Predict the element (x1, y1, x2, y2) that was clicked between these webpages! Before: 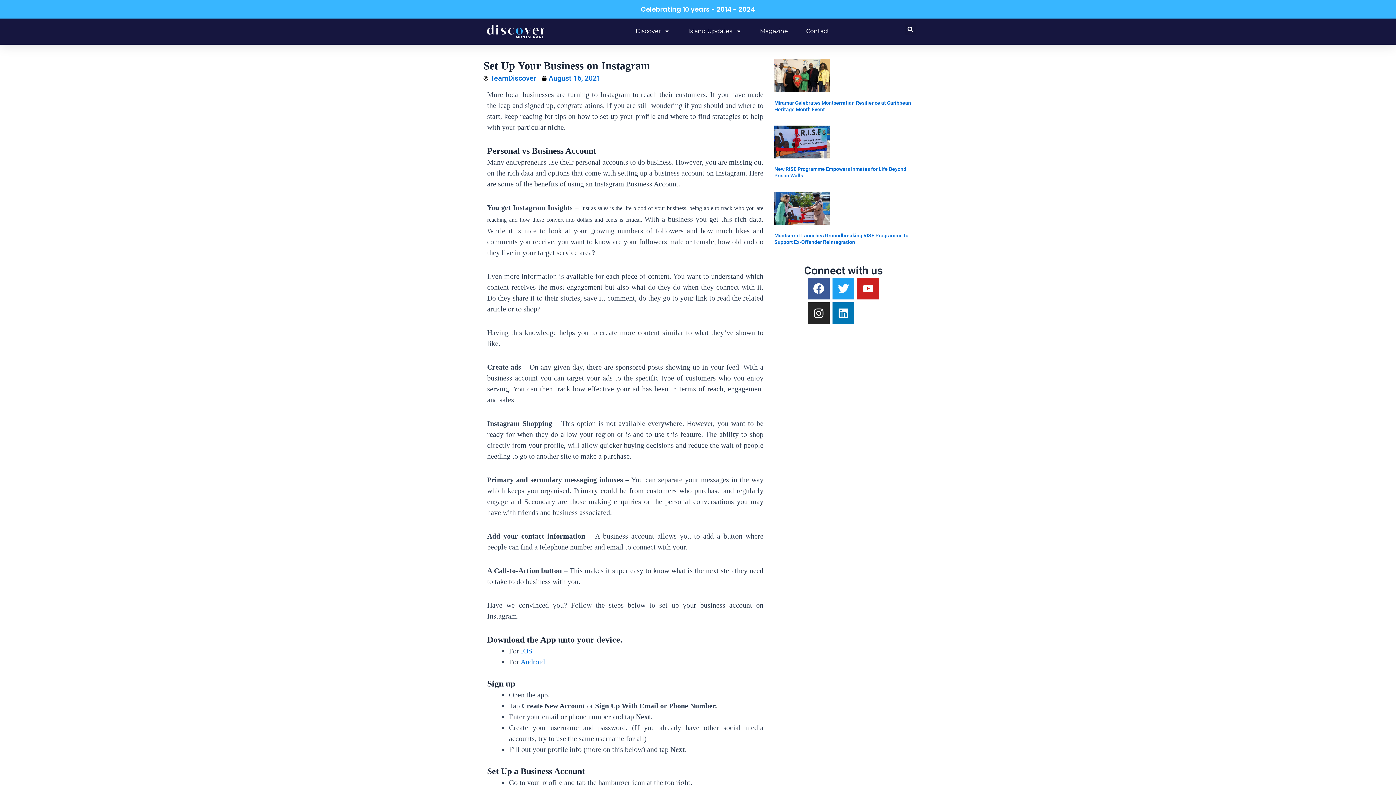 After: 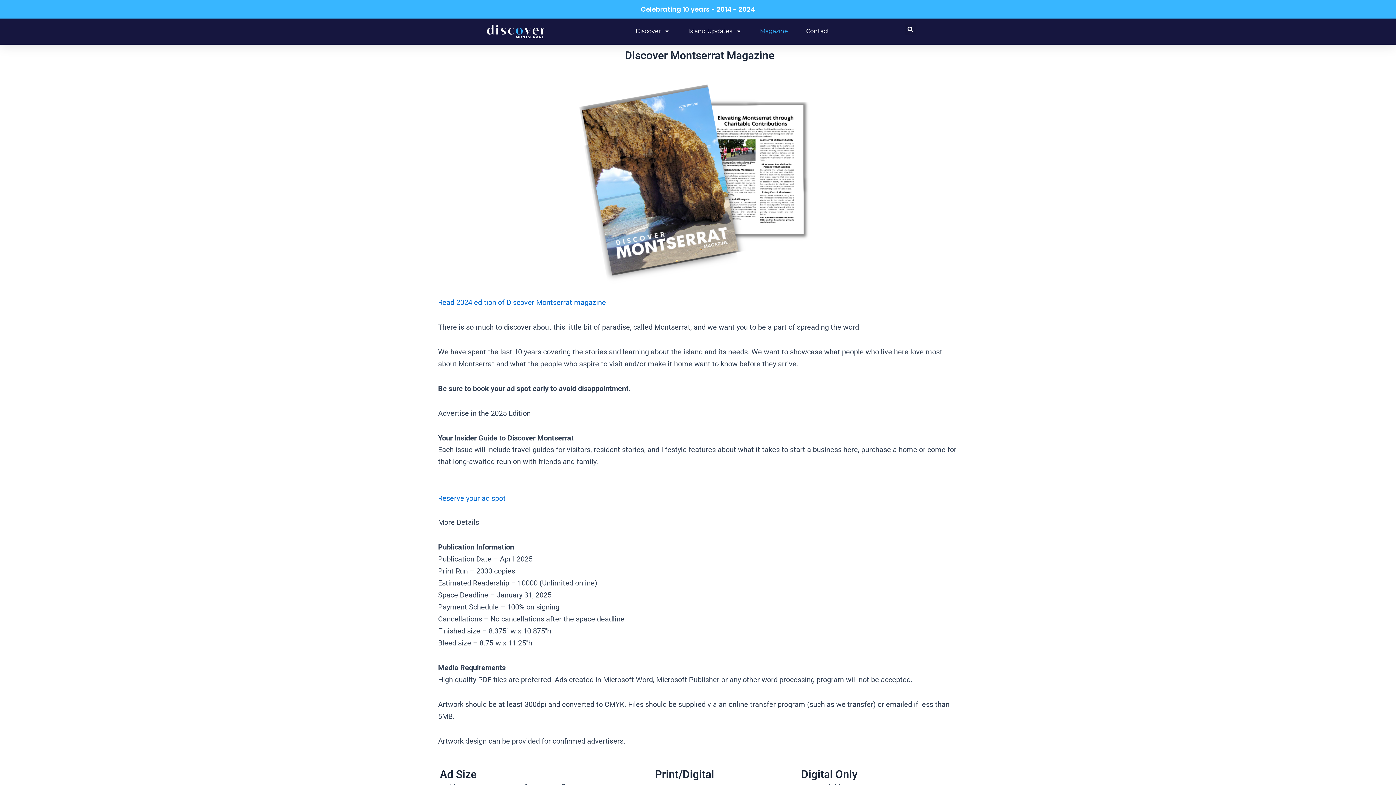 Action: label: Magazine bbox: (760, 22, 788, 39)